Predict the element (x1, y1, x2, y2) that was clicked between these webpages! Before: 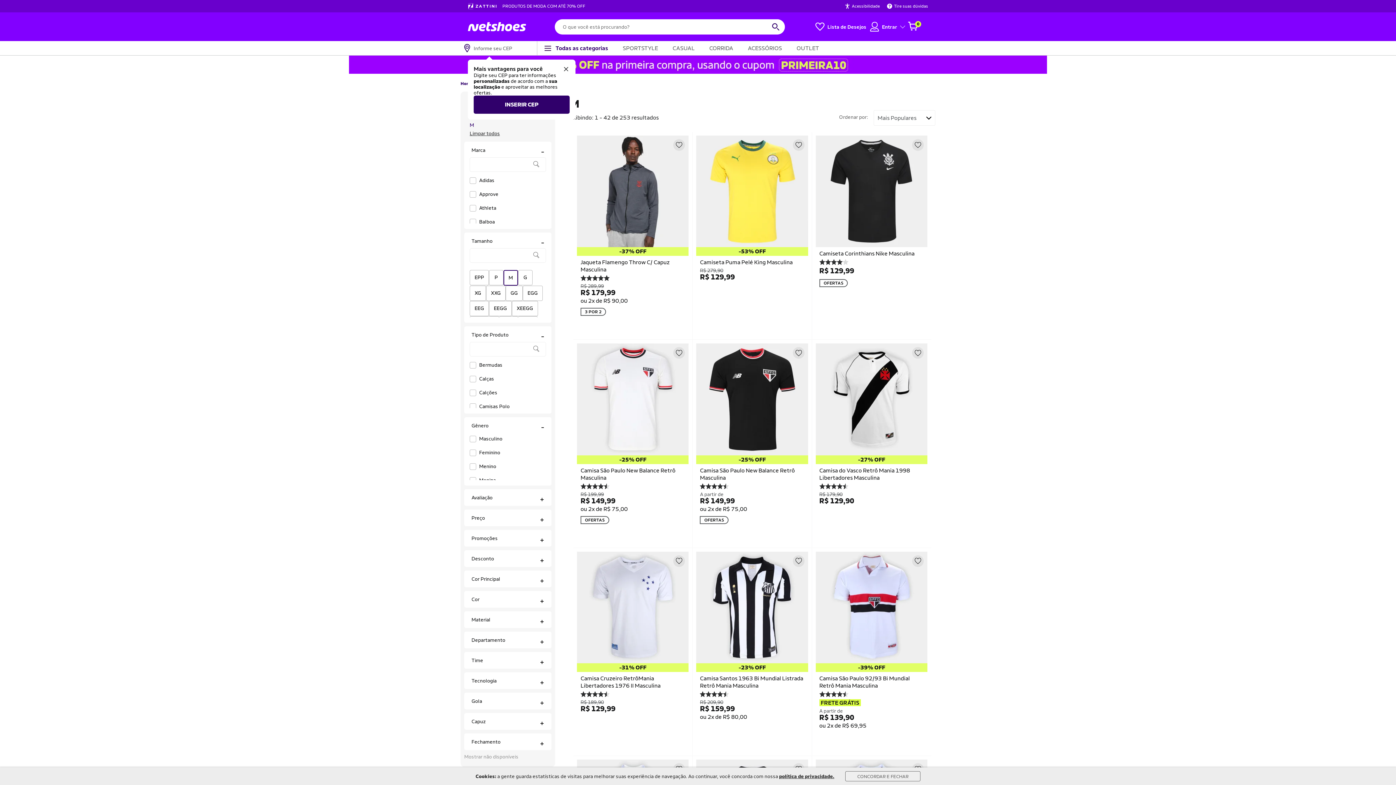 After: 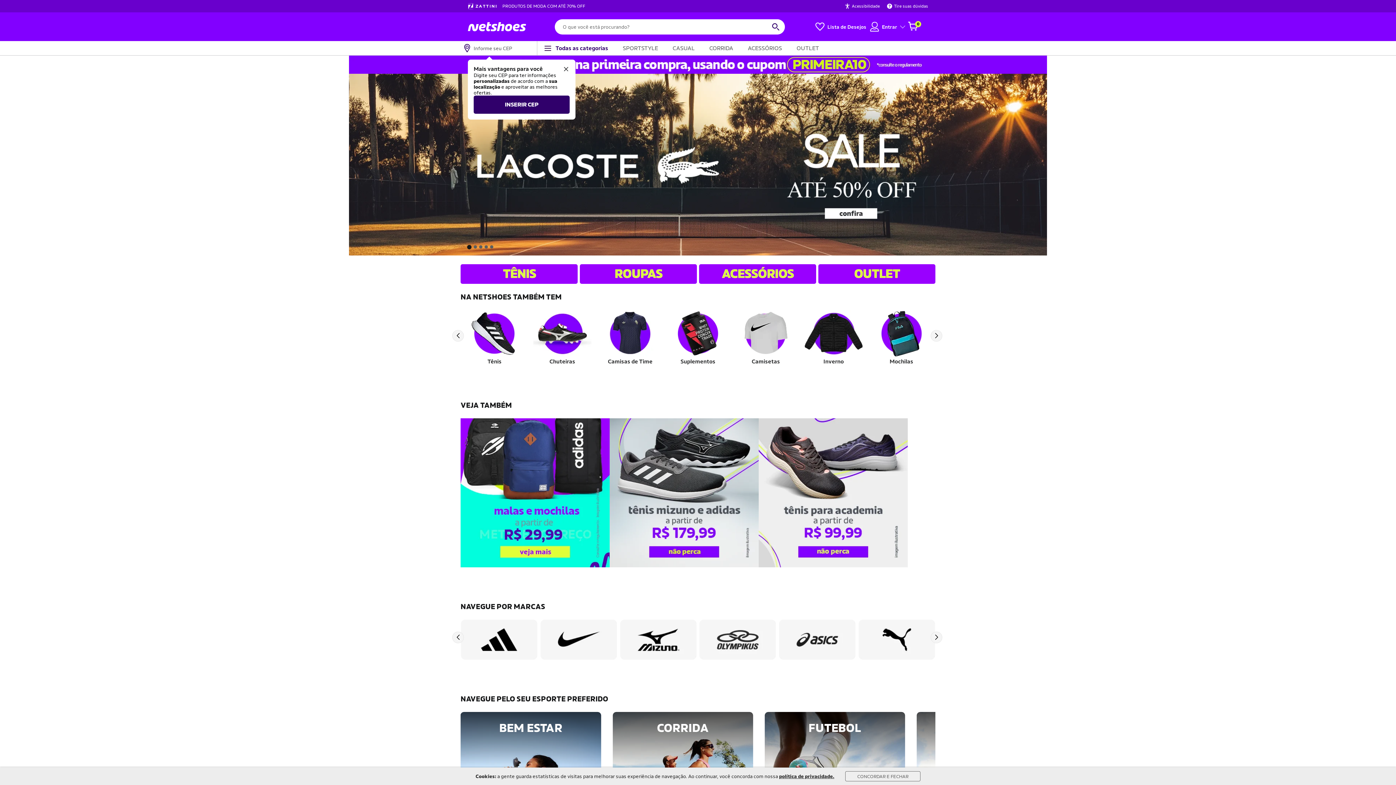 Action: label: Home bbox: (460, 81, 473, 86)